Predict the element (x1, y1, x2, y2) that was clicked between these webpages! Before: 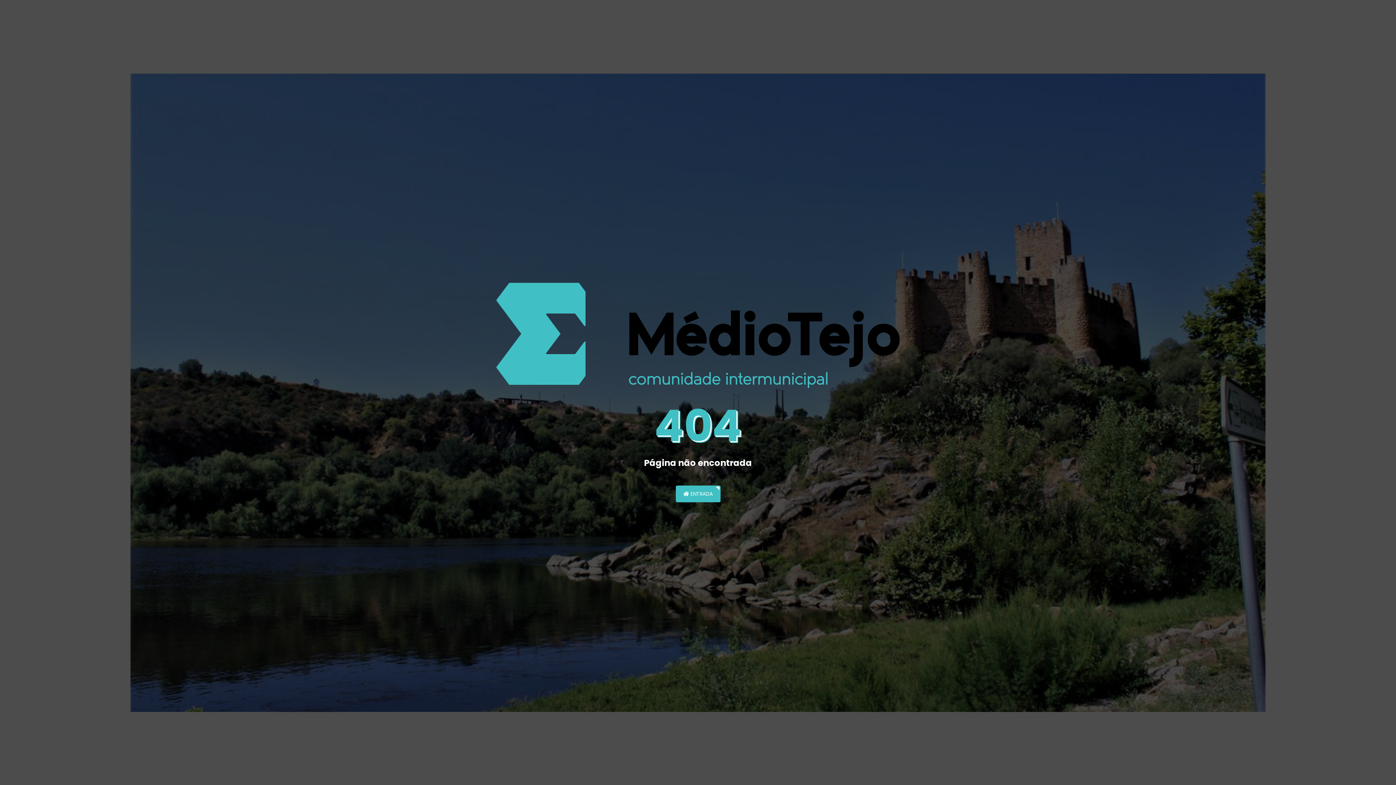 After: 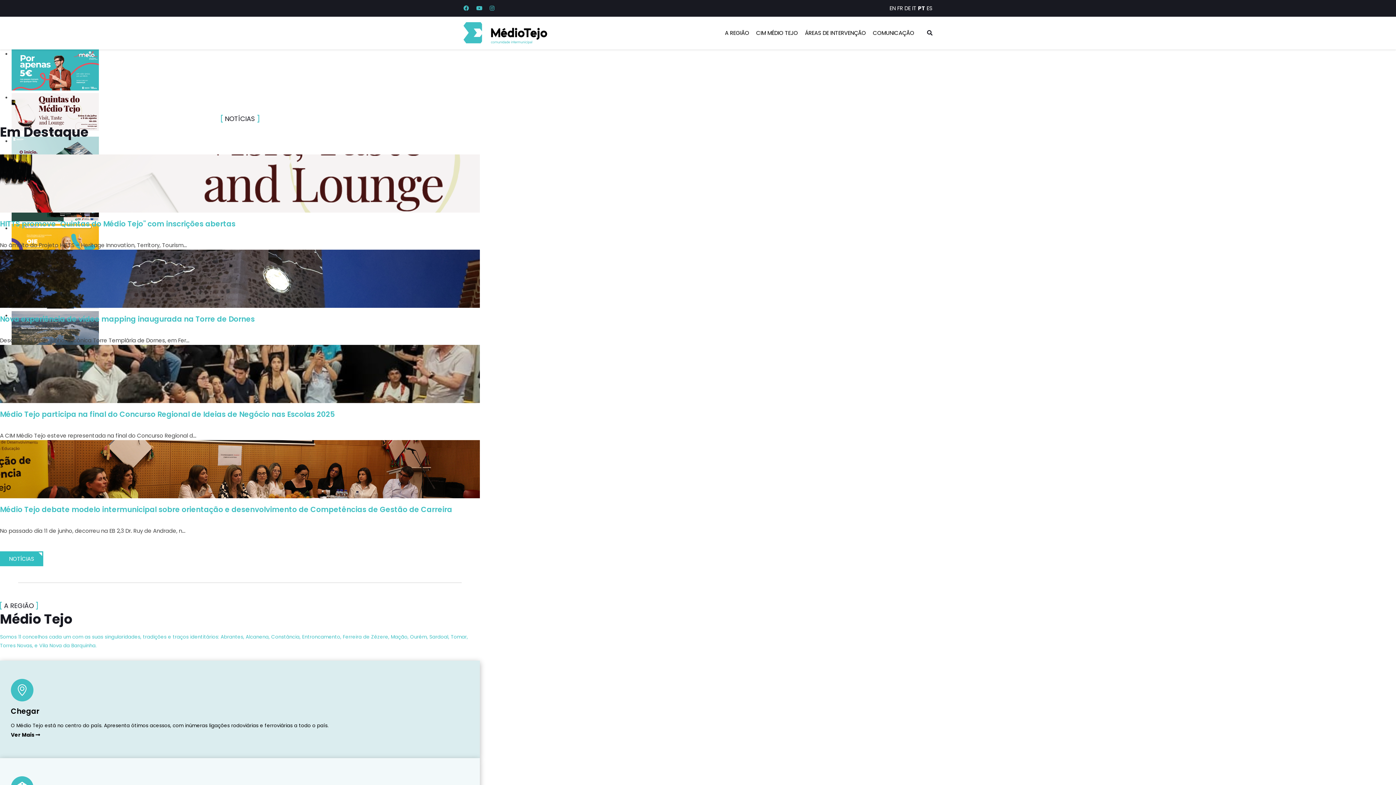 Action: bbox: (675, 485, 720, 502) label:  ENTRADA